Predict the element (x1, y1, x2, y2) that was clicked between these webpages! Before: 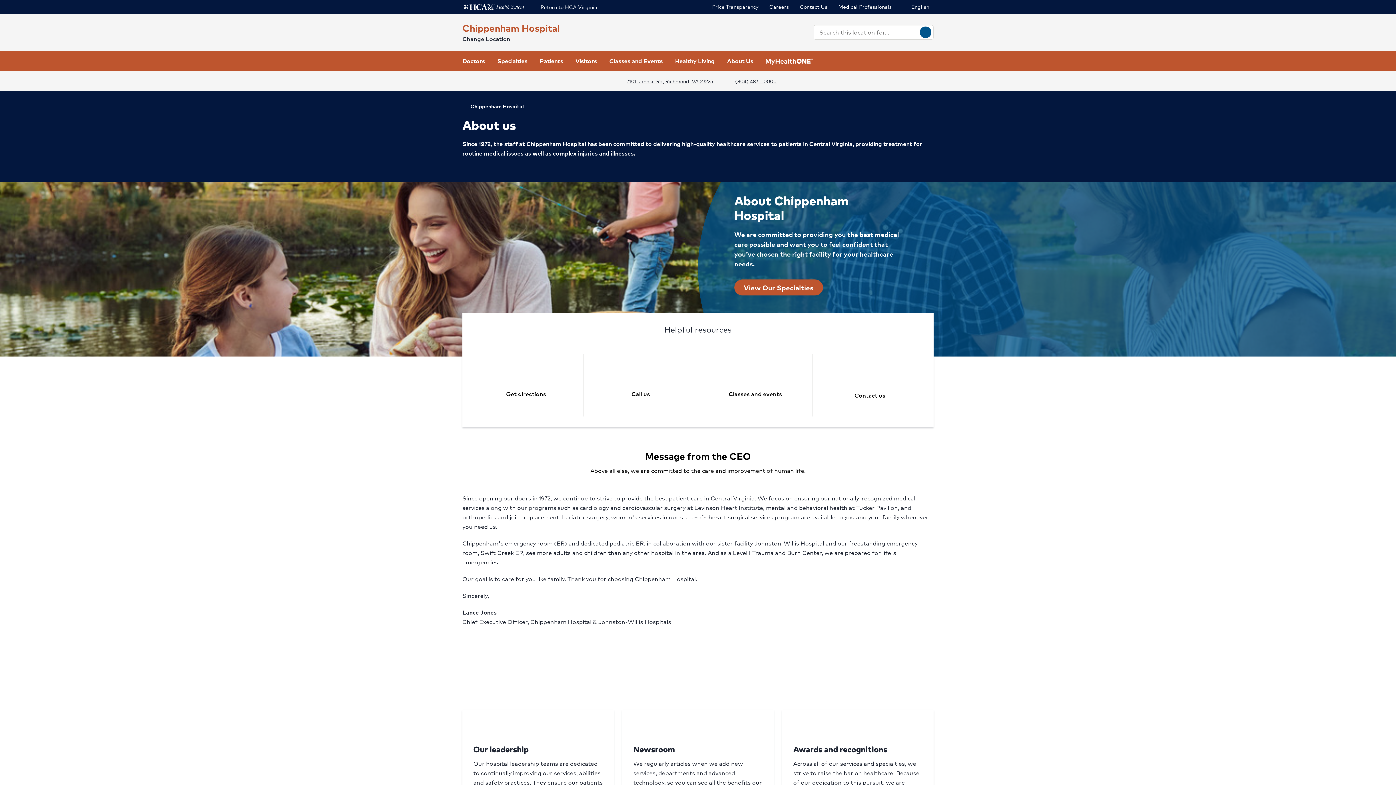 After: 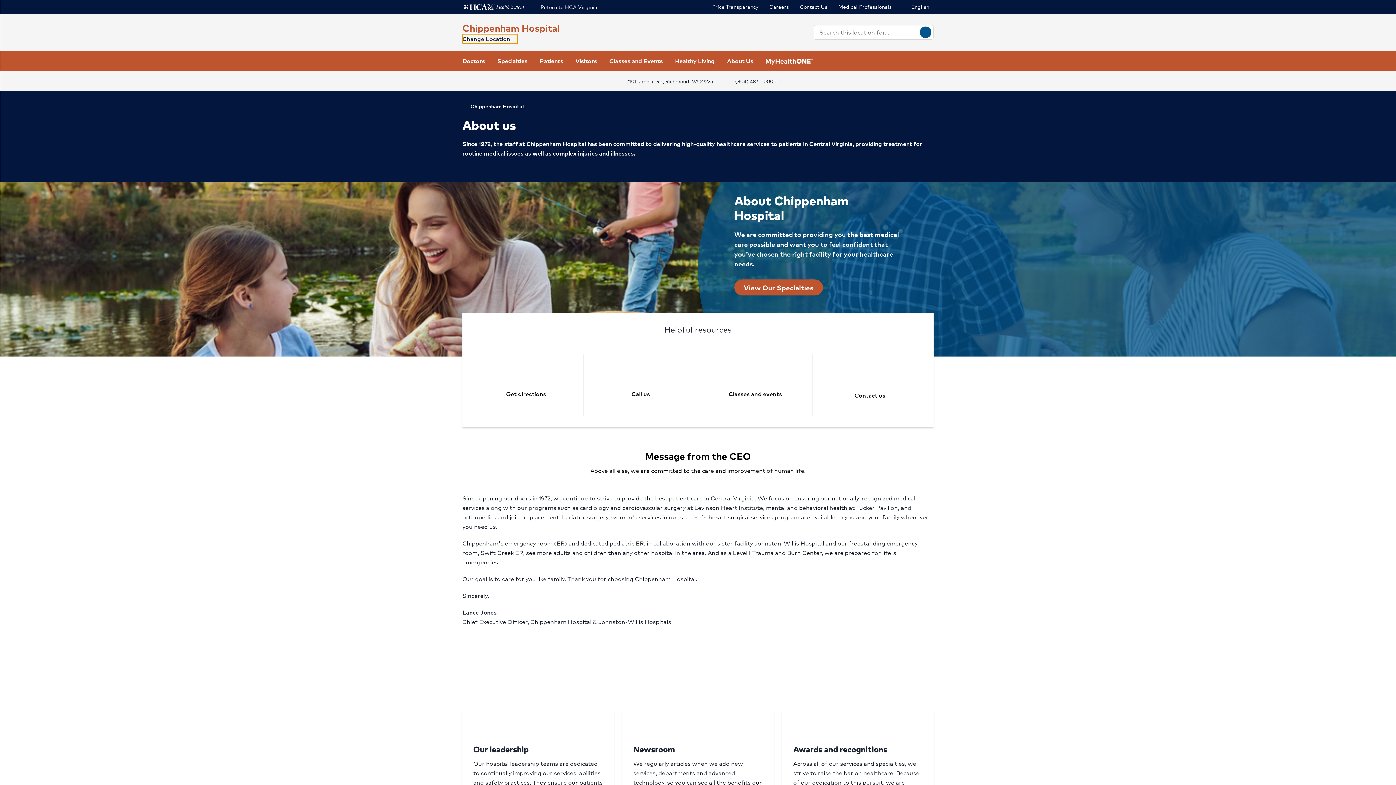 Action: label: Change Location bbox: (462, 34, 517, 43)